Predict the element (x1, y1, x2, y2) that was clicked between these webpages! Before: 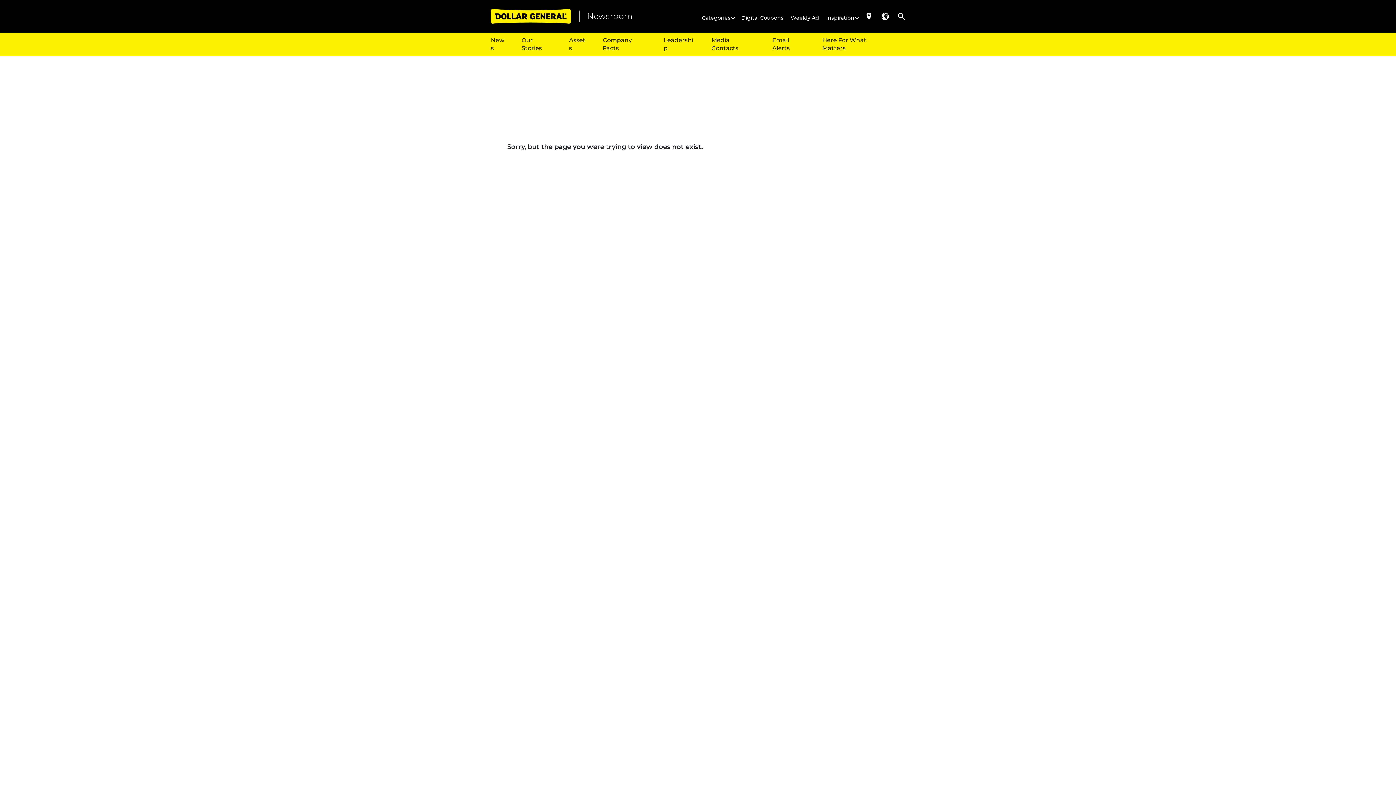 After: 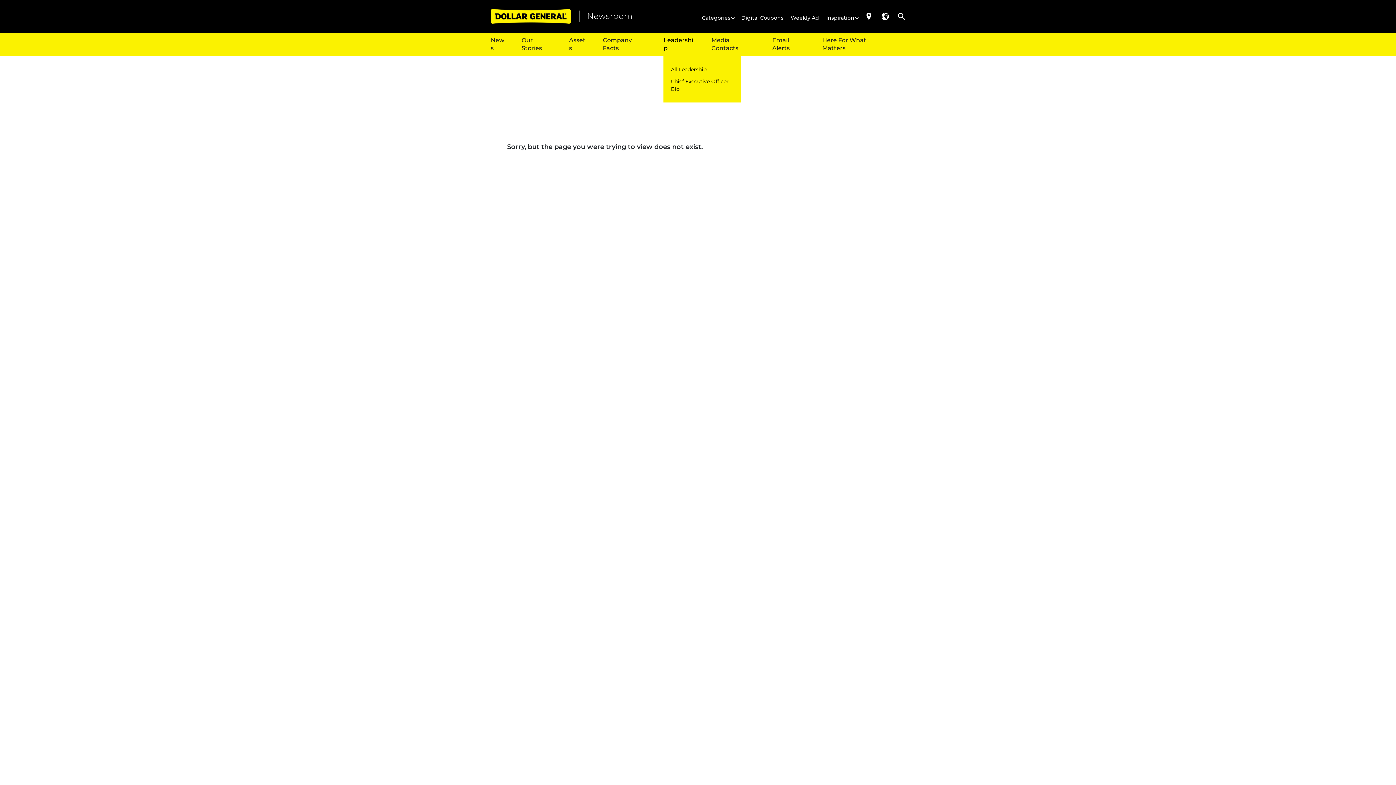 Action: label: Leadership bbox: (663, 32, 697, 56)